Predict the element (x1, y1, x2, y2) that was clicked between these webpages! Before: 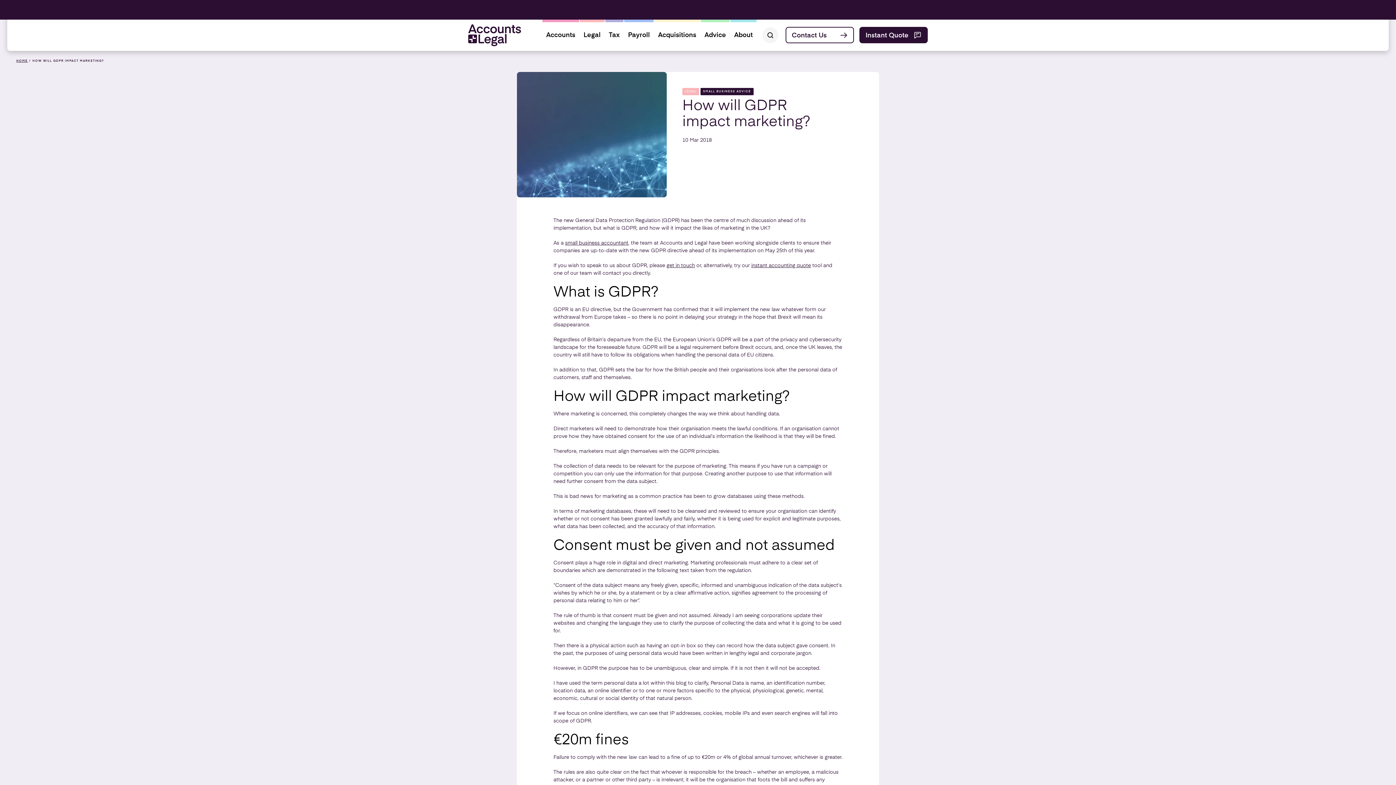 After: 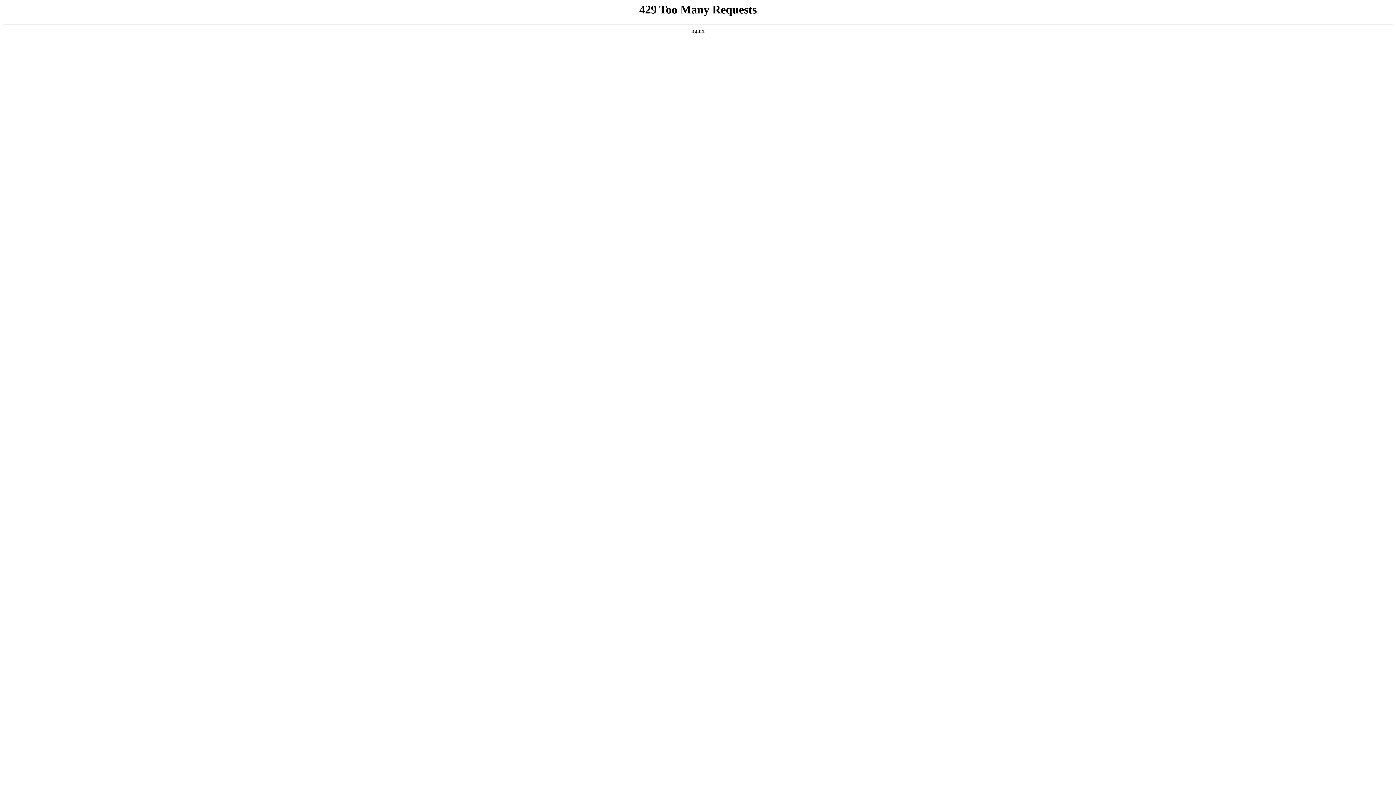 Action: label: instant accounting quote bbox: (751, 263, 811, 268)